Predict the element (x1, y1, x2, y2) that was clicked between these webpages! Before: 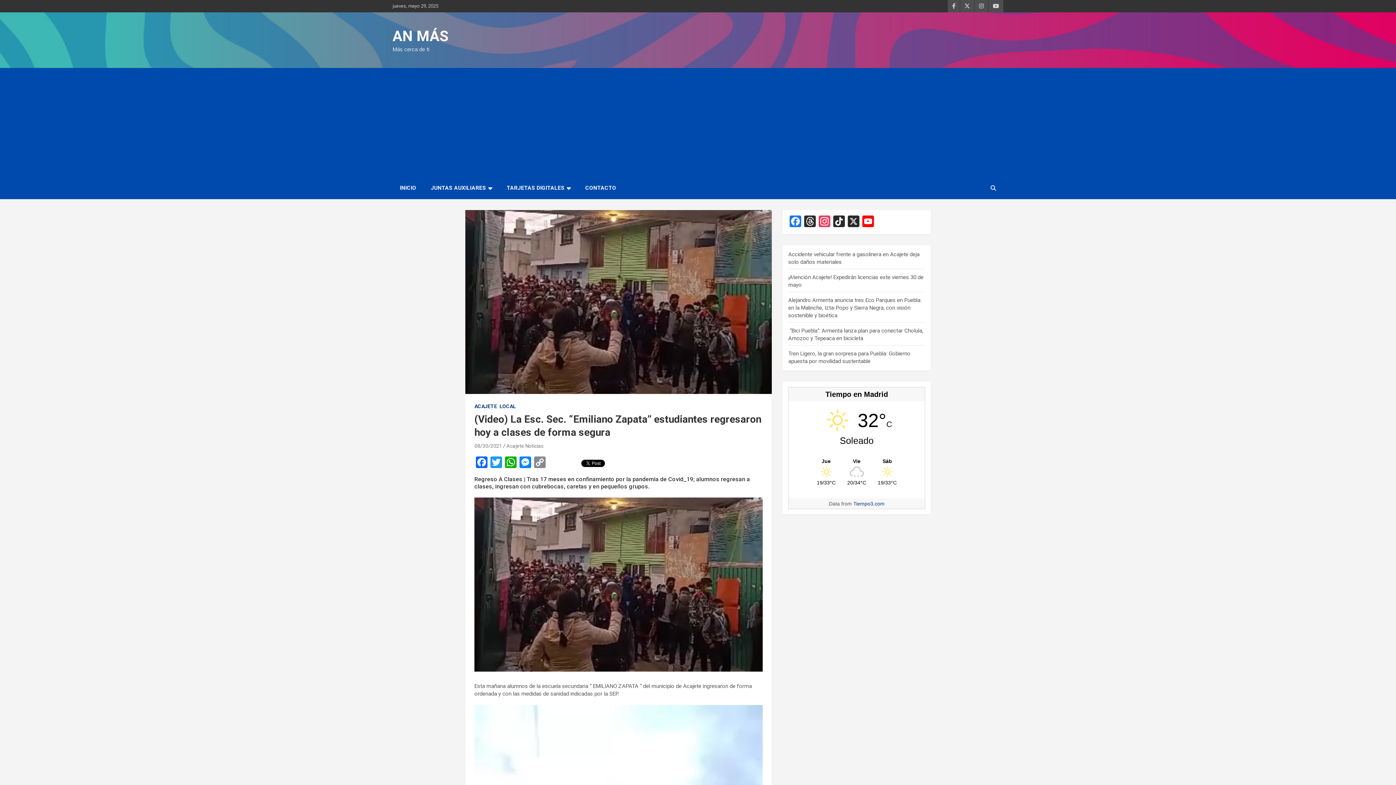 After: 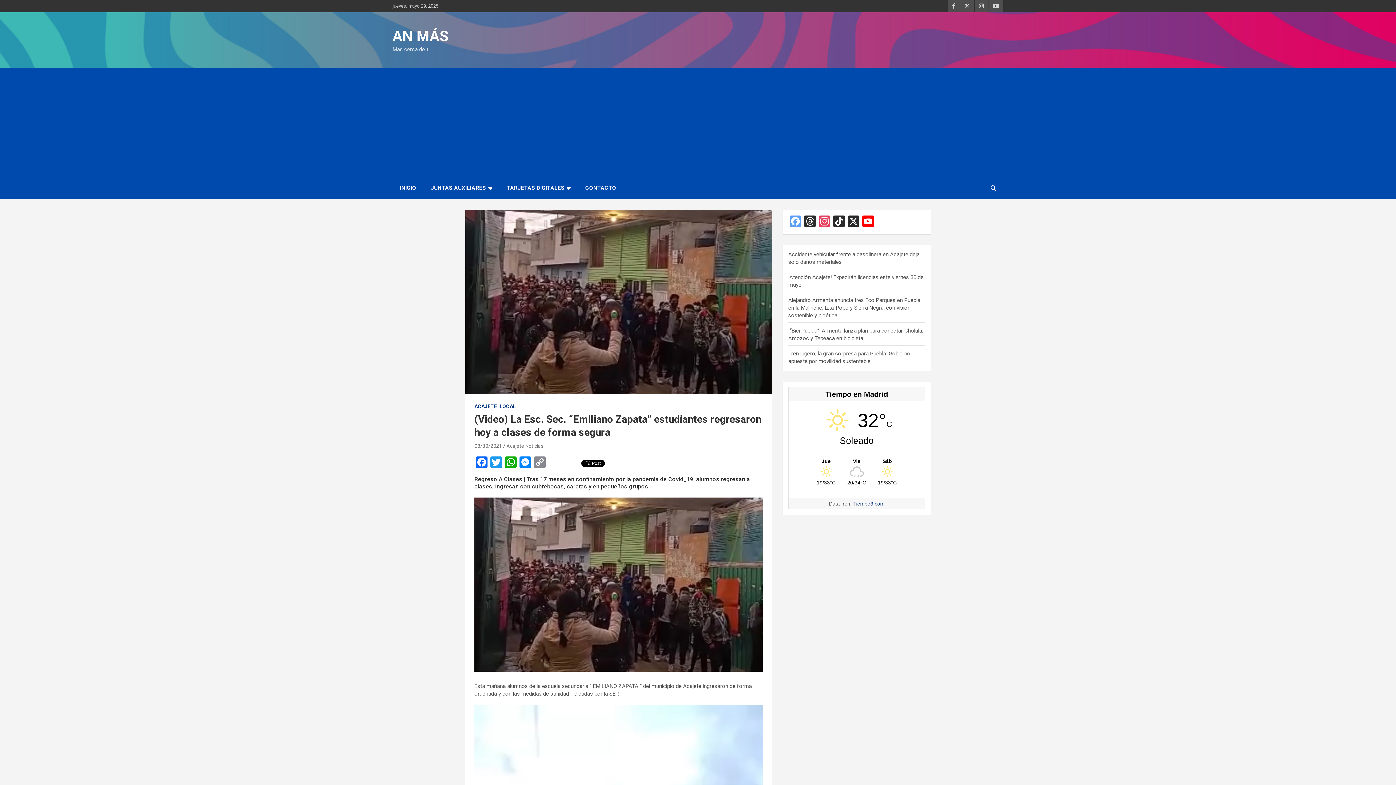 Action: label: Facebook bbox: (788, 215, 803, 229)